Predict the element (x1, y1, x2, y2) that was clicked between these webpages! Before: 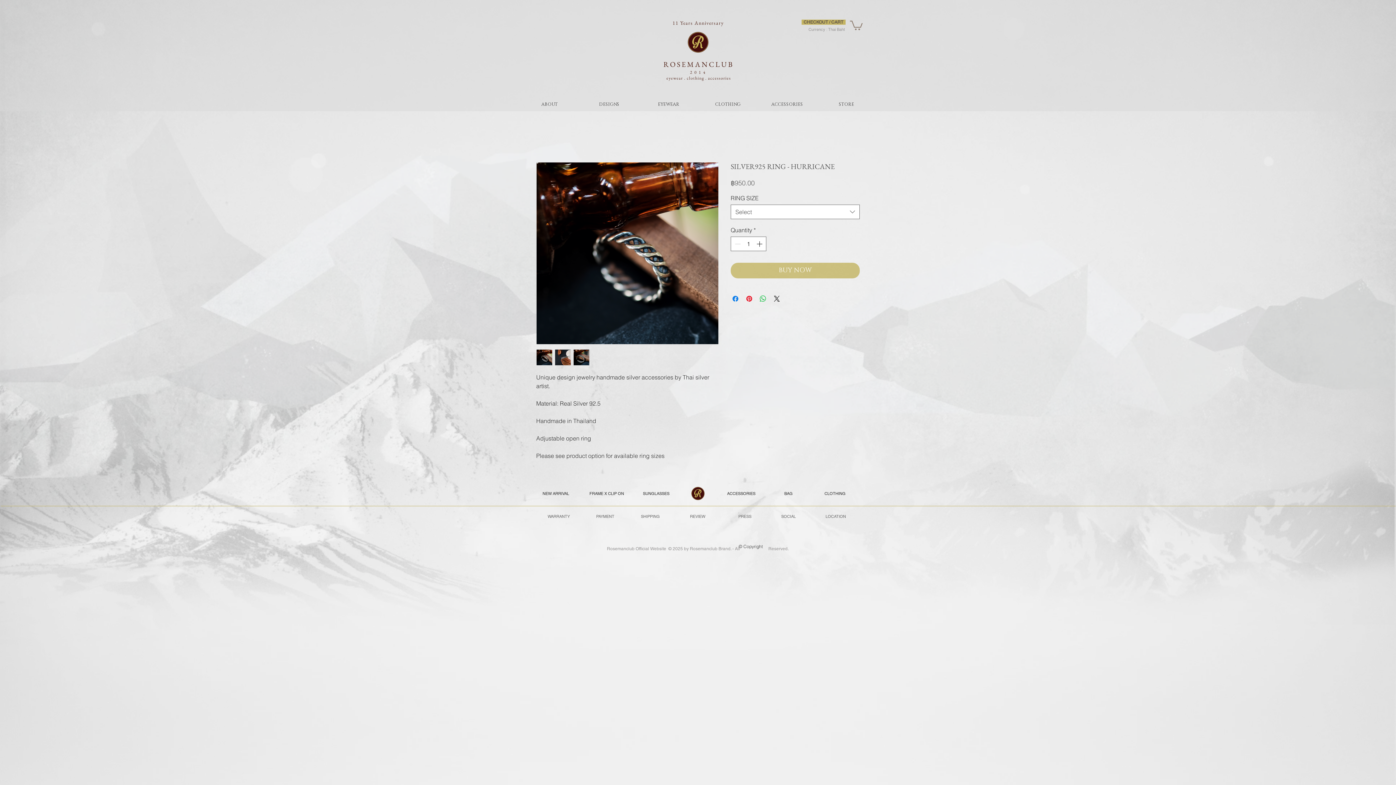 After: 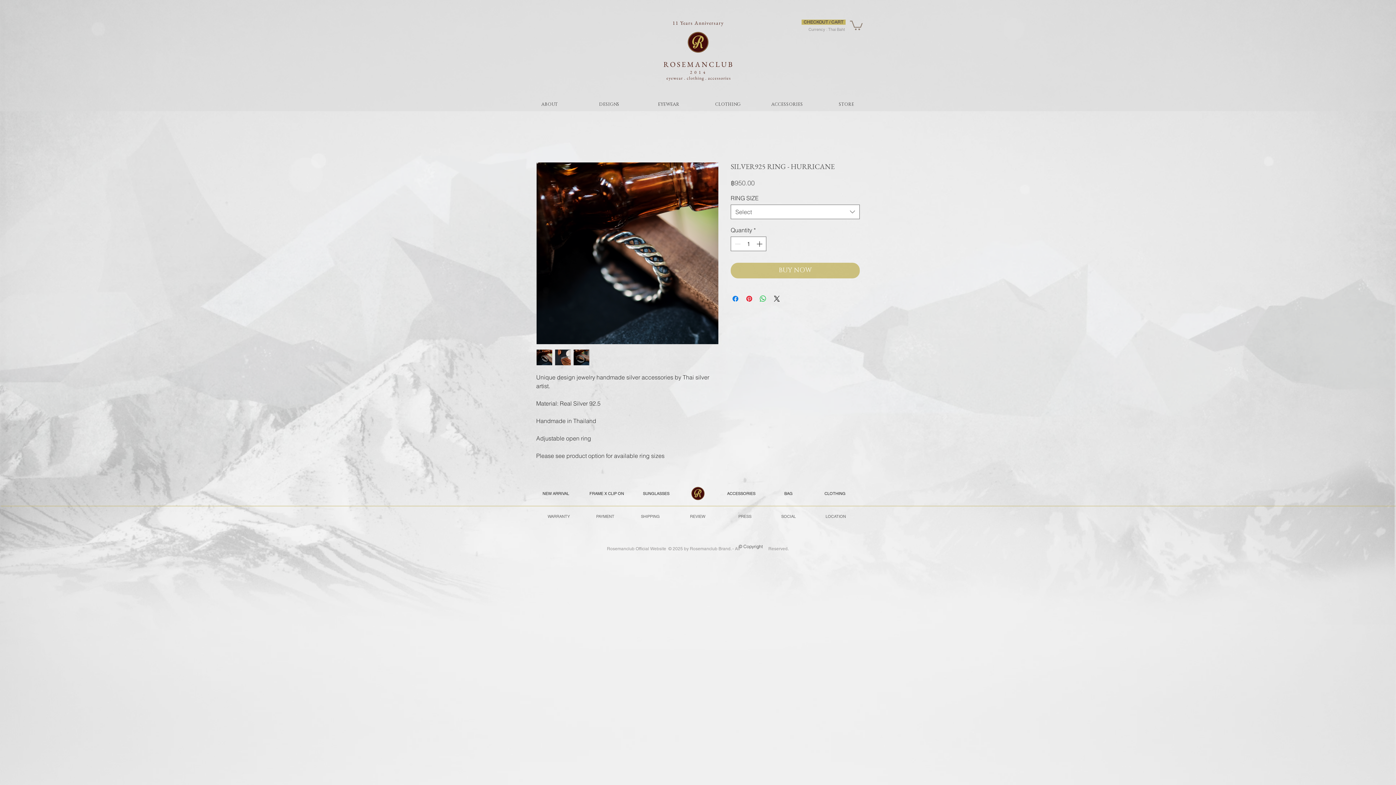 Action: label: ACCESSORIES bbox: (757, 97, 817, 111)